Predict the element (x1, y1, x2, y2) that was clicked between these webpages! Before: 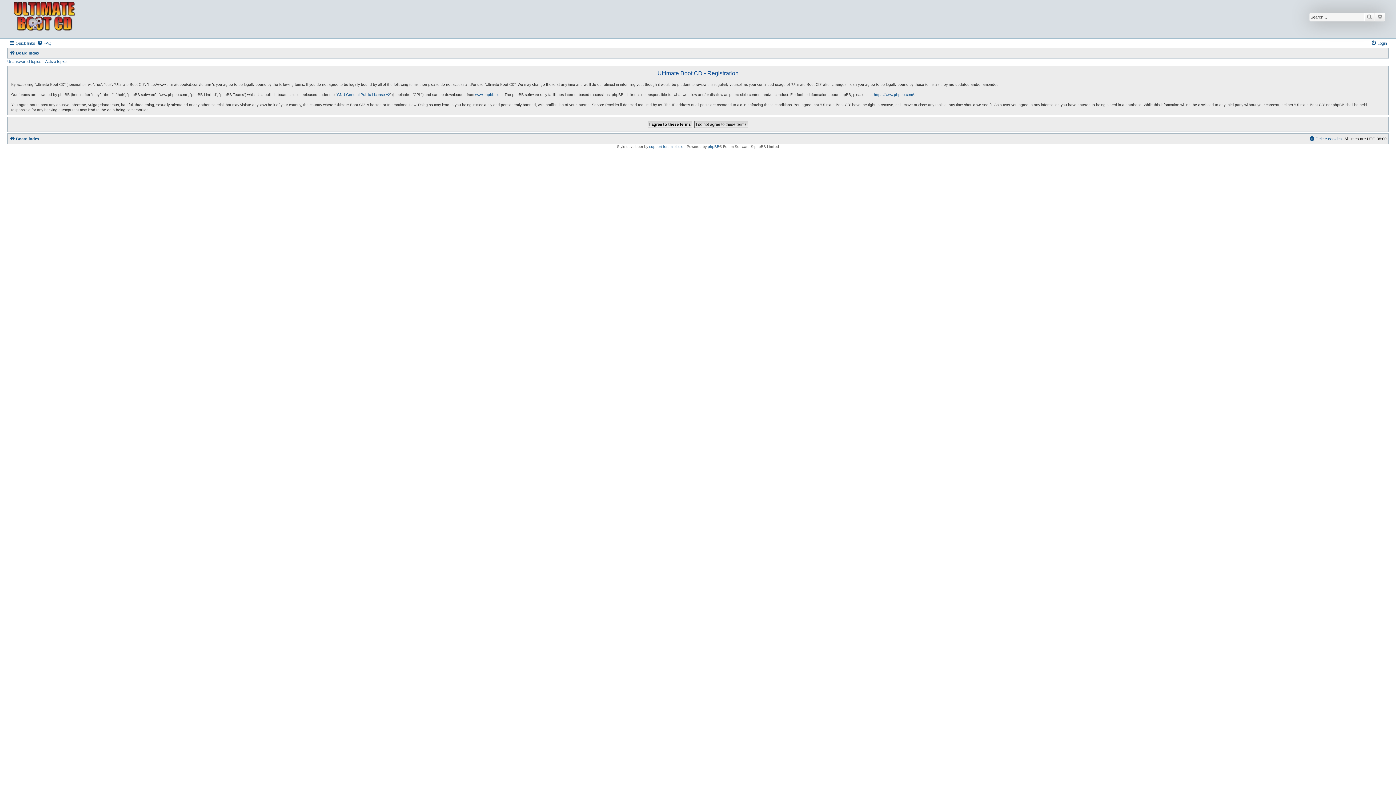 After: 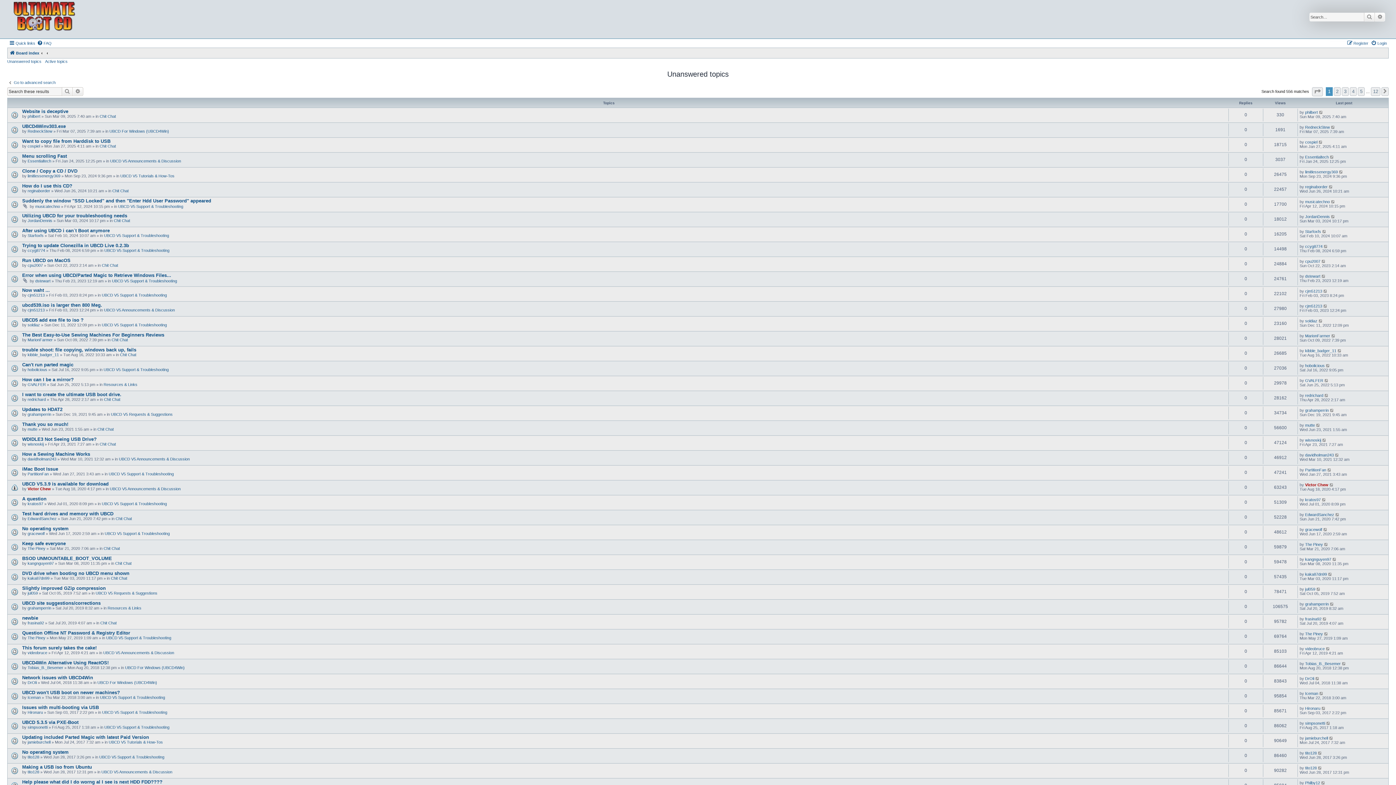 Action: label: Unanswered topics bbox: (7, 59, 41, 63)